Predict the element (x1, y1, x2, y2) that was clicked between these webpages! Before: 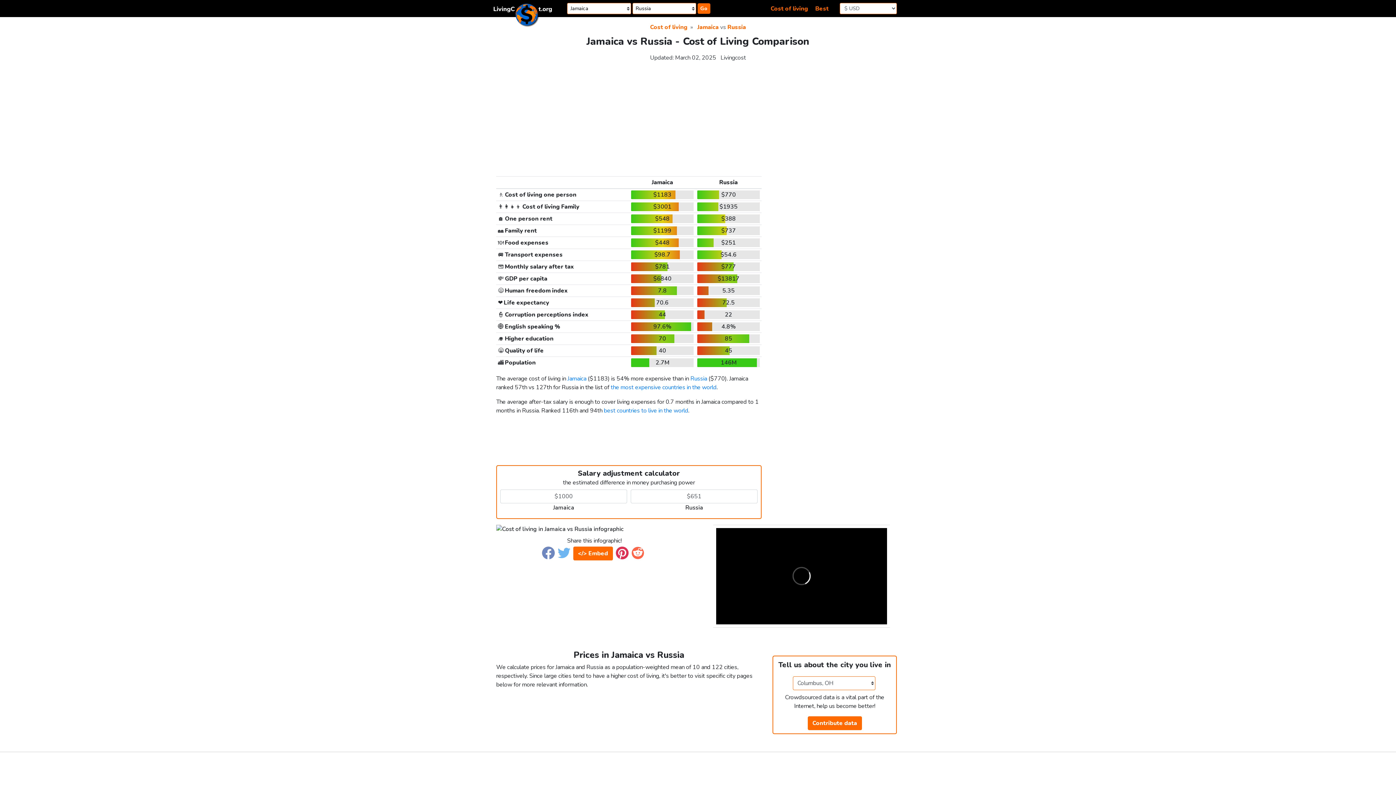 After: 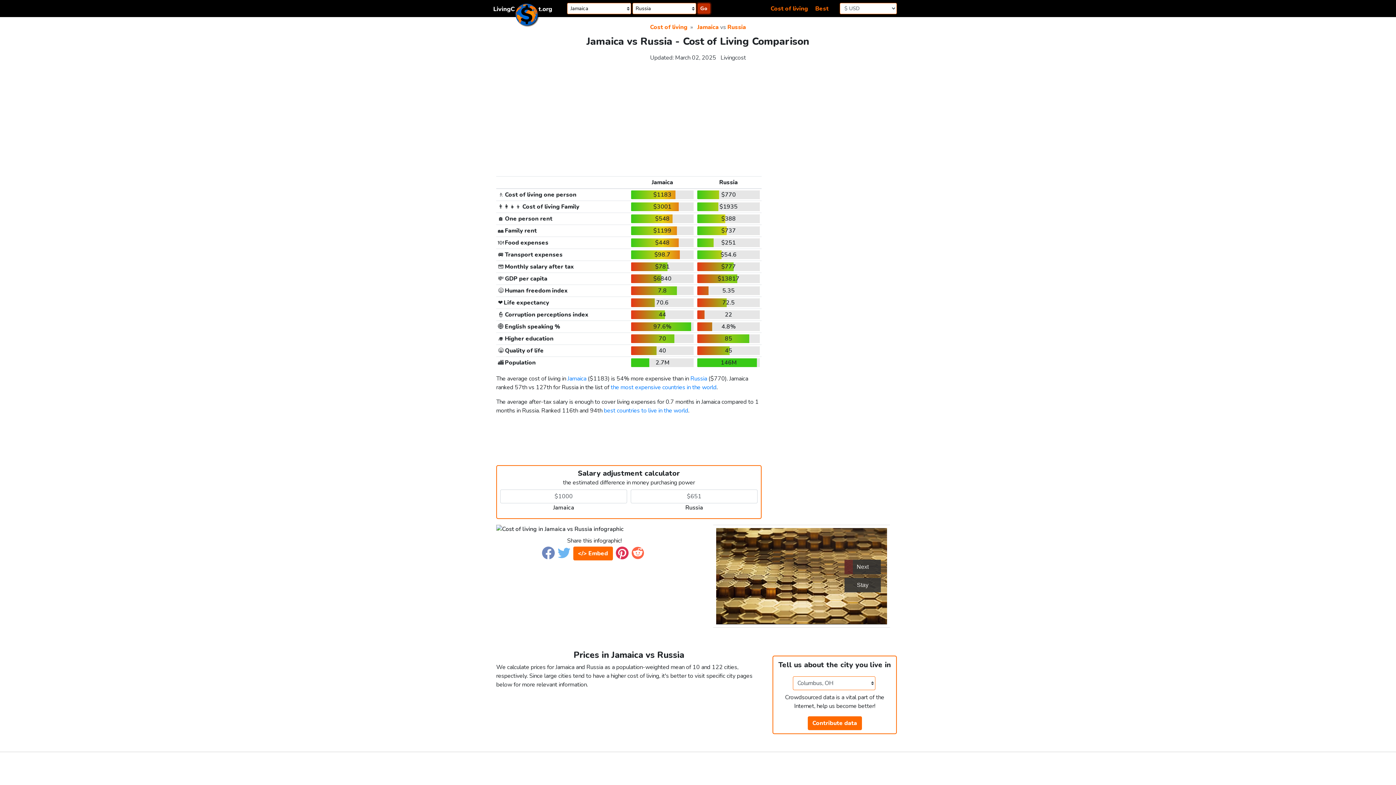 Action: bbox: (697, 3, 710, 13) label: Go